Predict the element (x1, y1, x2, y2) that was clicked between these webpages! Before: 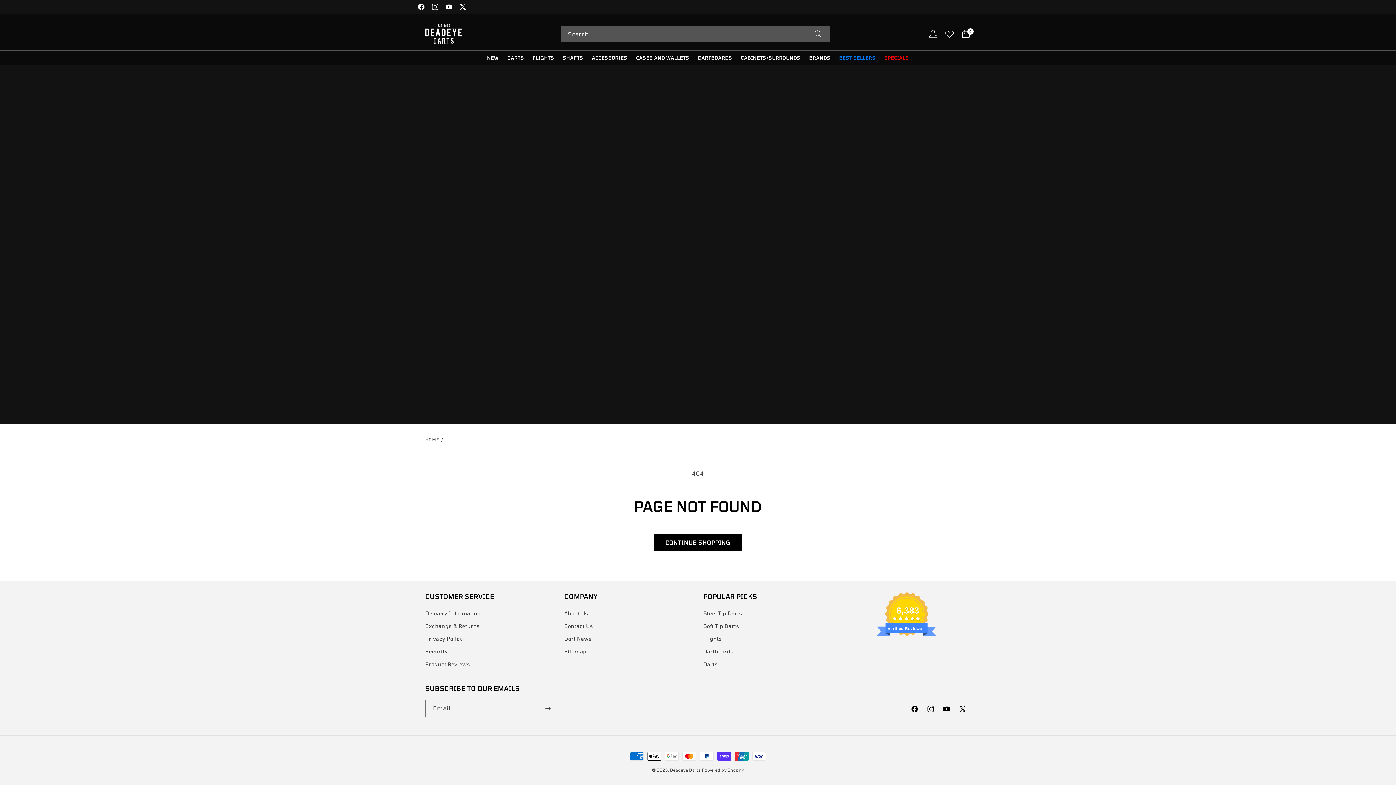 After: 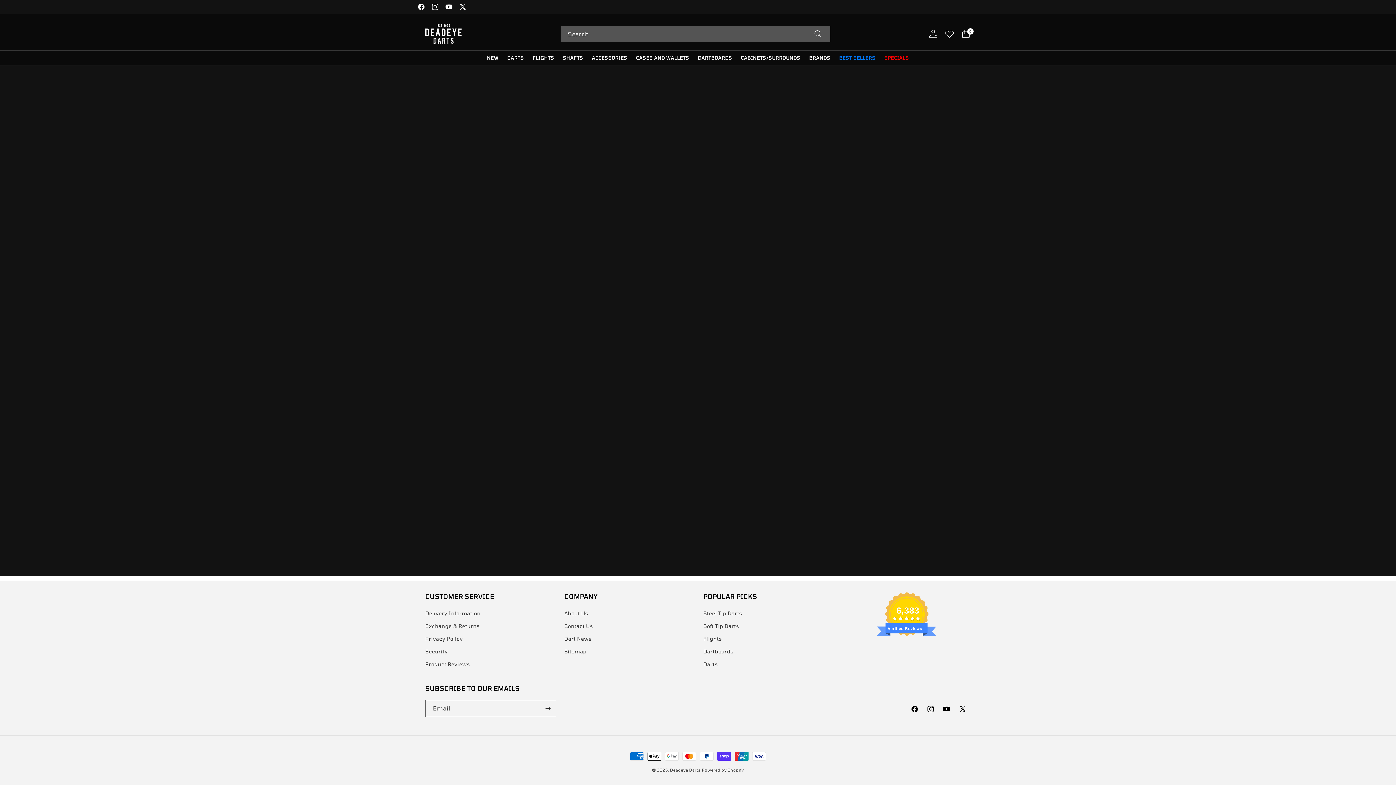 Action: bbox: (943, 27, 956, 40)